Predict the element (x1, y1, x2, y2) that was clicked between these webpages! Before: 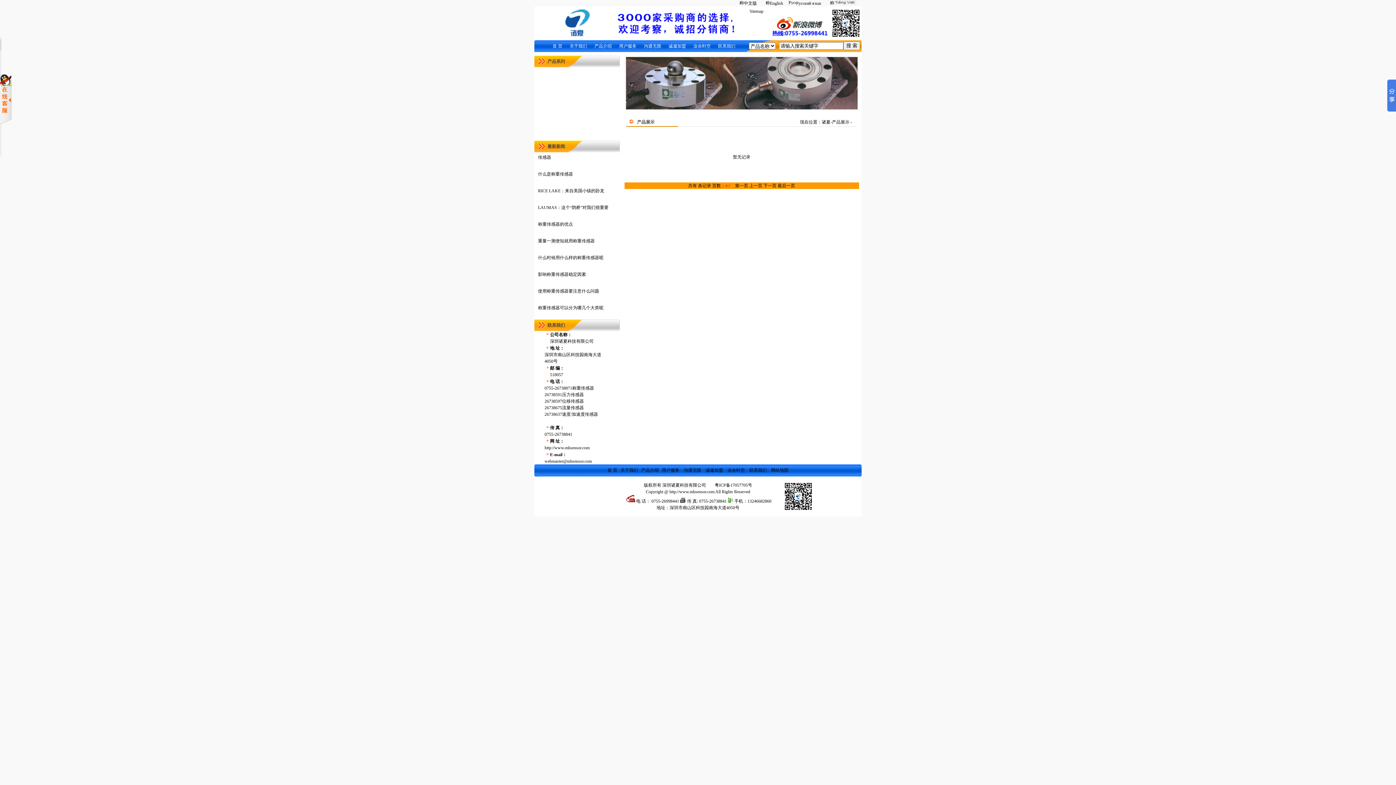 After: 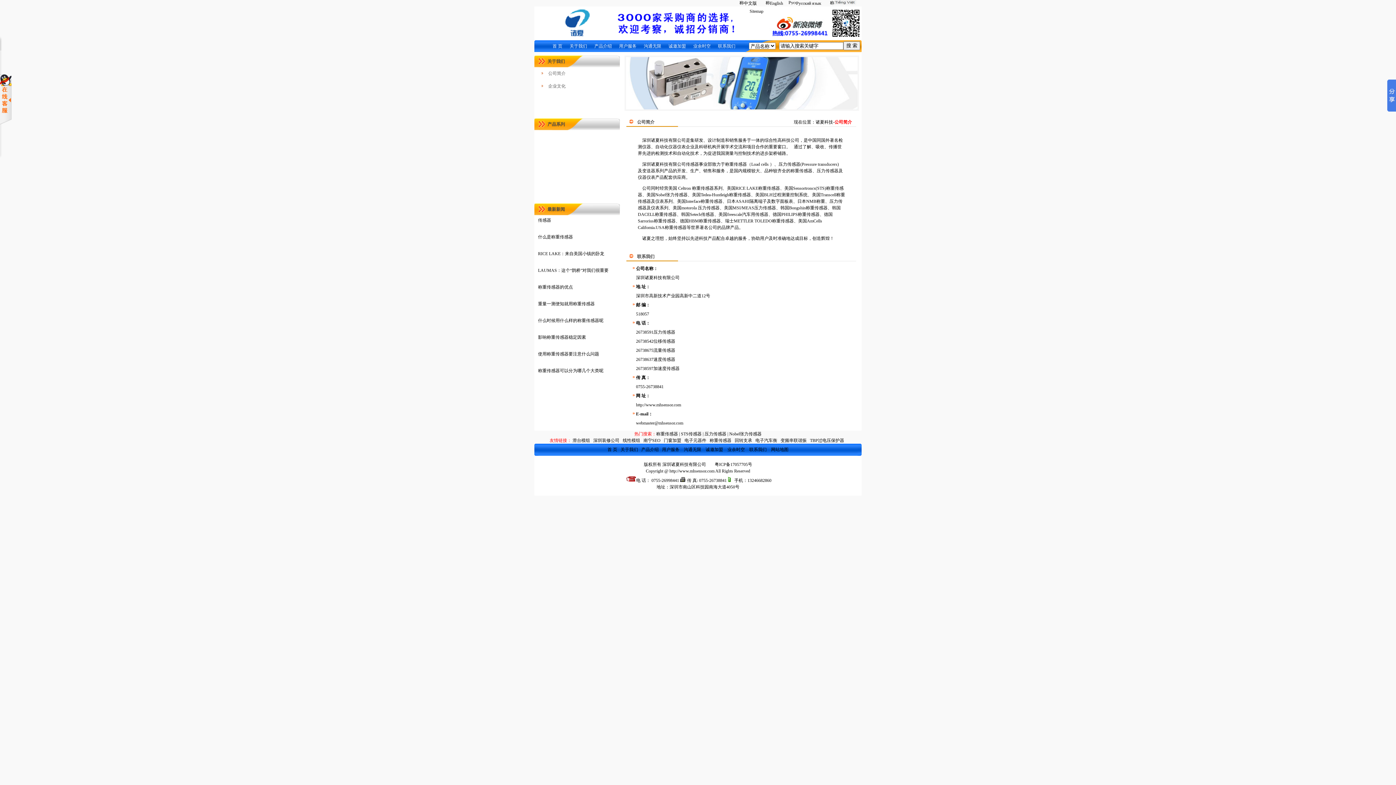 Action: label: 关于我们 bbox: (620, 468, 638, 473)